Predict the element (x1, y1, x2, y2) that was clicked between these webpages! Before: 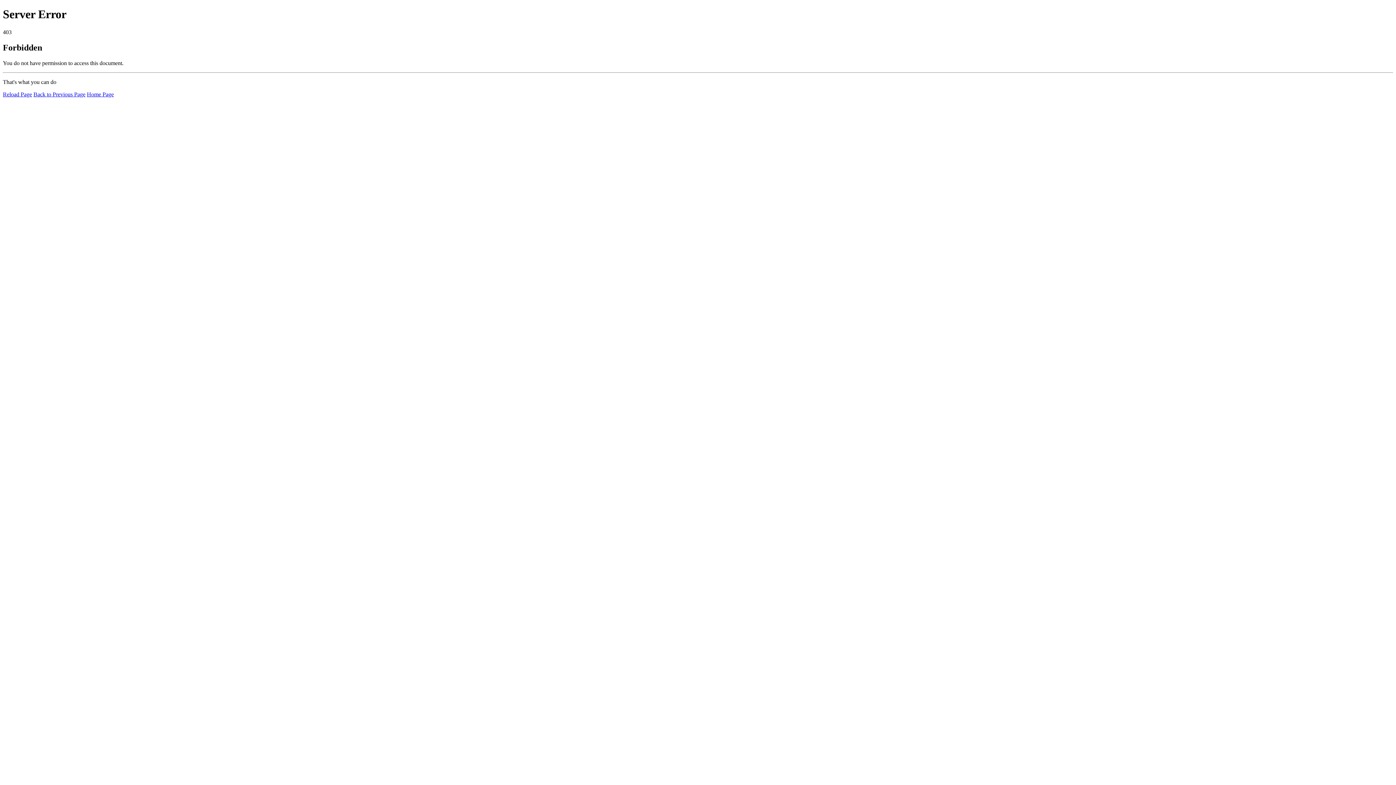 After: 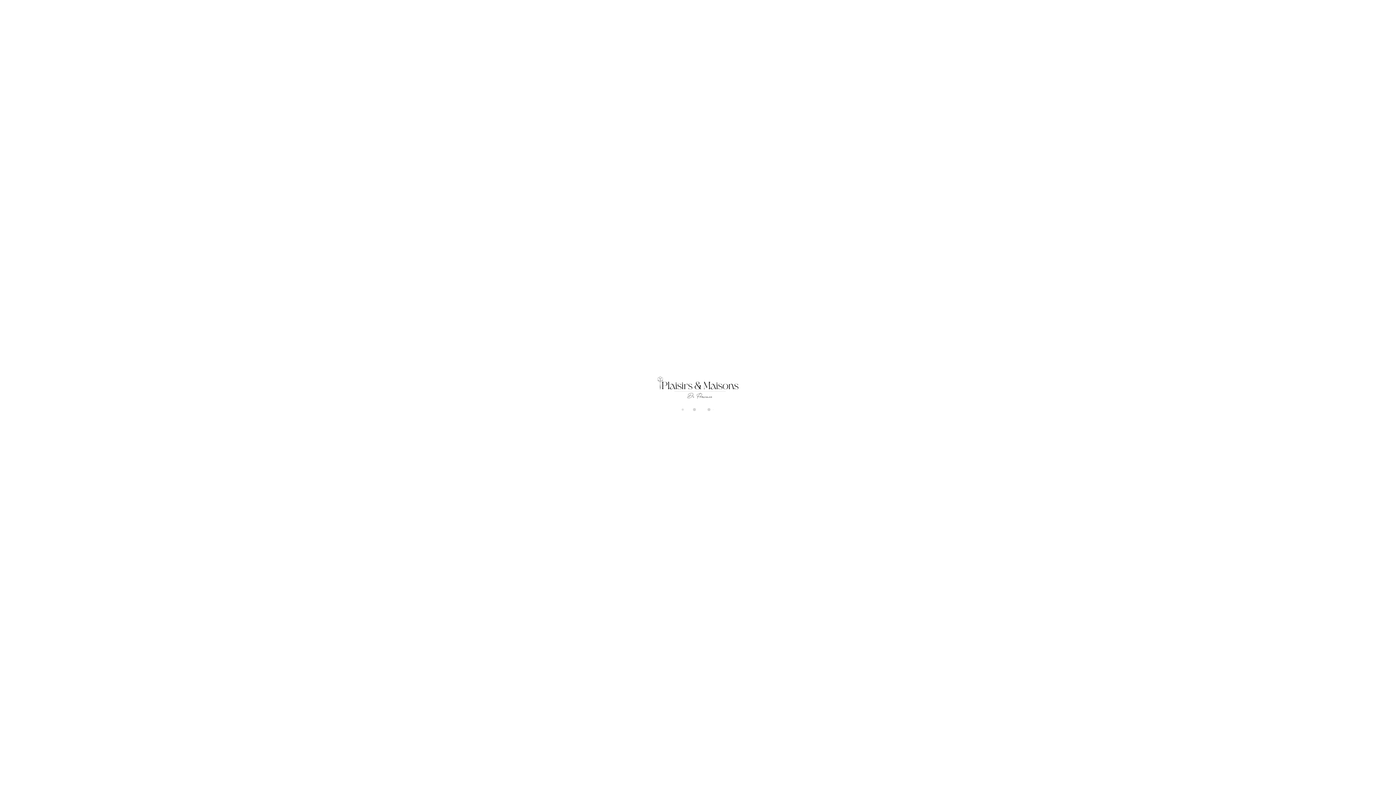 Action: bbox: (86, 91, 113, 97) label: Home Page